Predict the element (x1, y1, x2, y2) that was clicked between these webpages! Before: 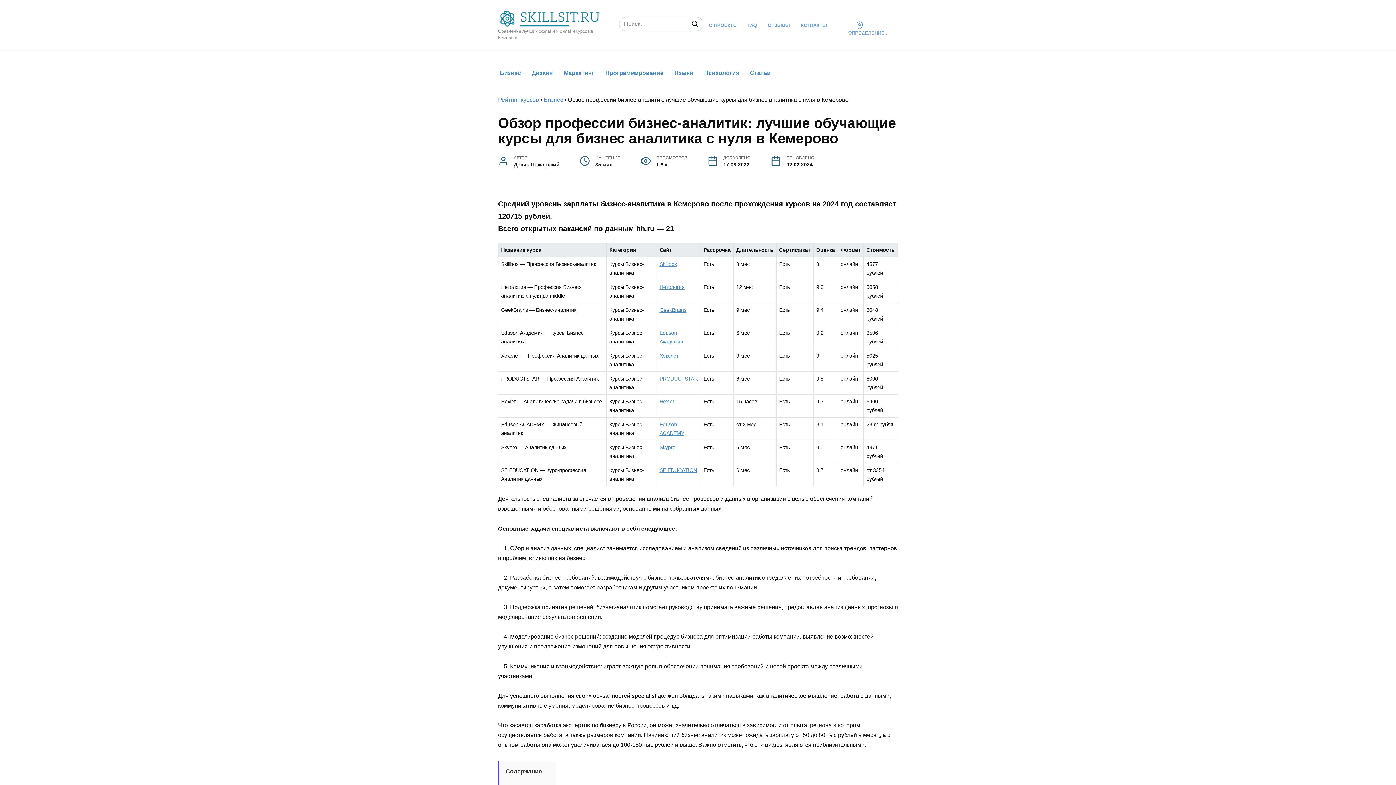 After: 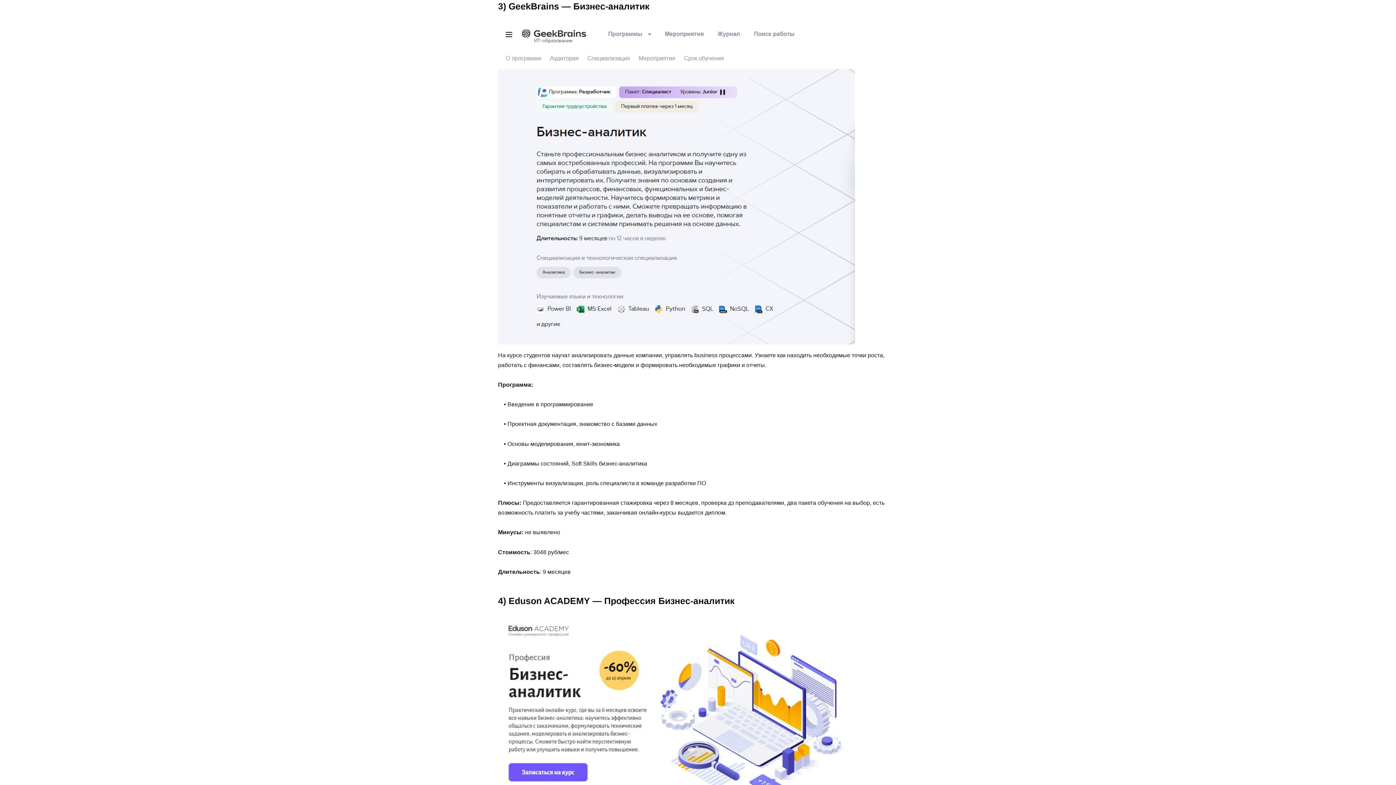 Action: label: GeekBrains — Бизнес-аналитик bbox: (501, 307, 576, 313)